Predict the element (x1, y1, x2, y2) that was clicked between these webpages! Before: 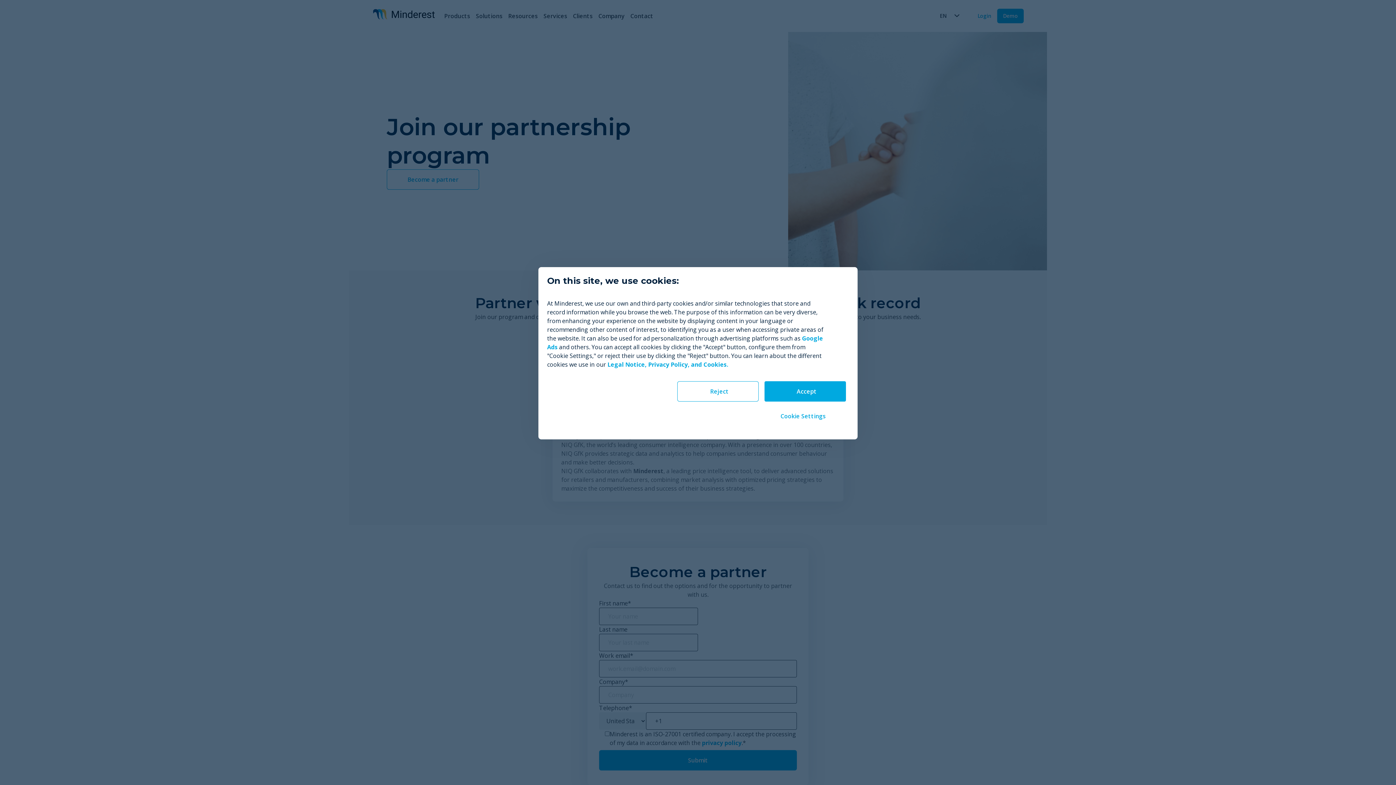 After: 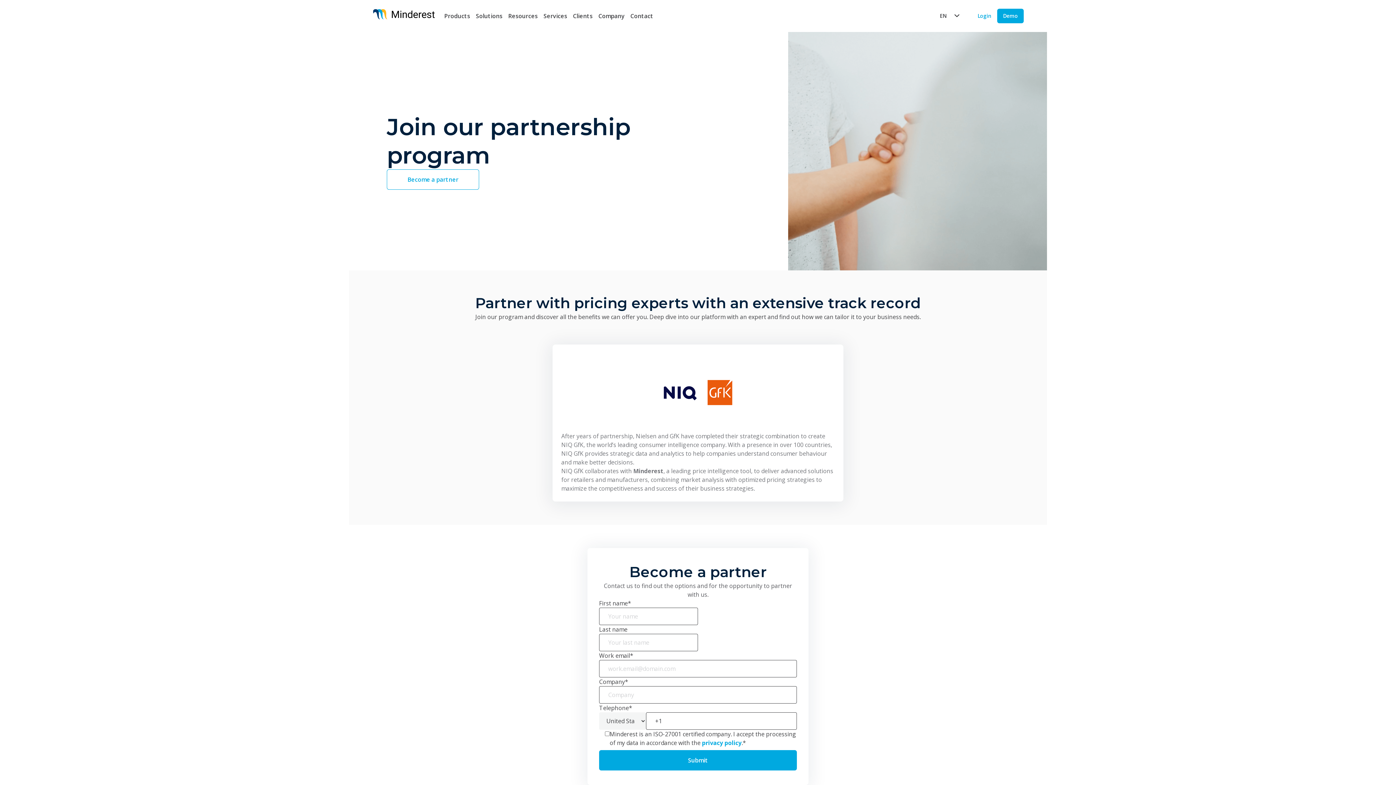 Action: label: Reject bbox: (677, 381, 758, 401)